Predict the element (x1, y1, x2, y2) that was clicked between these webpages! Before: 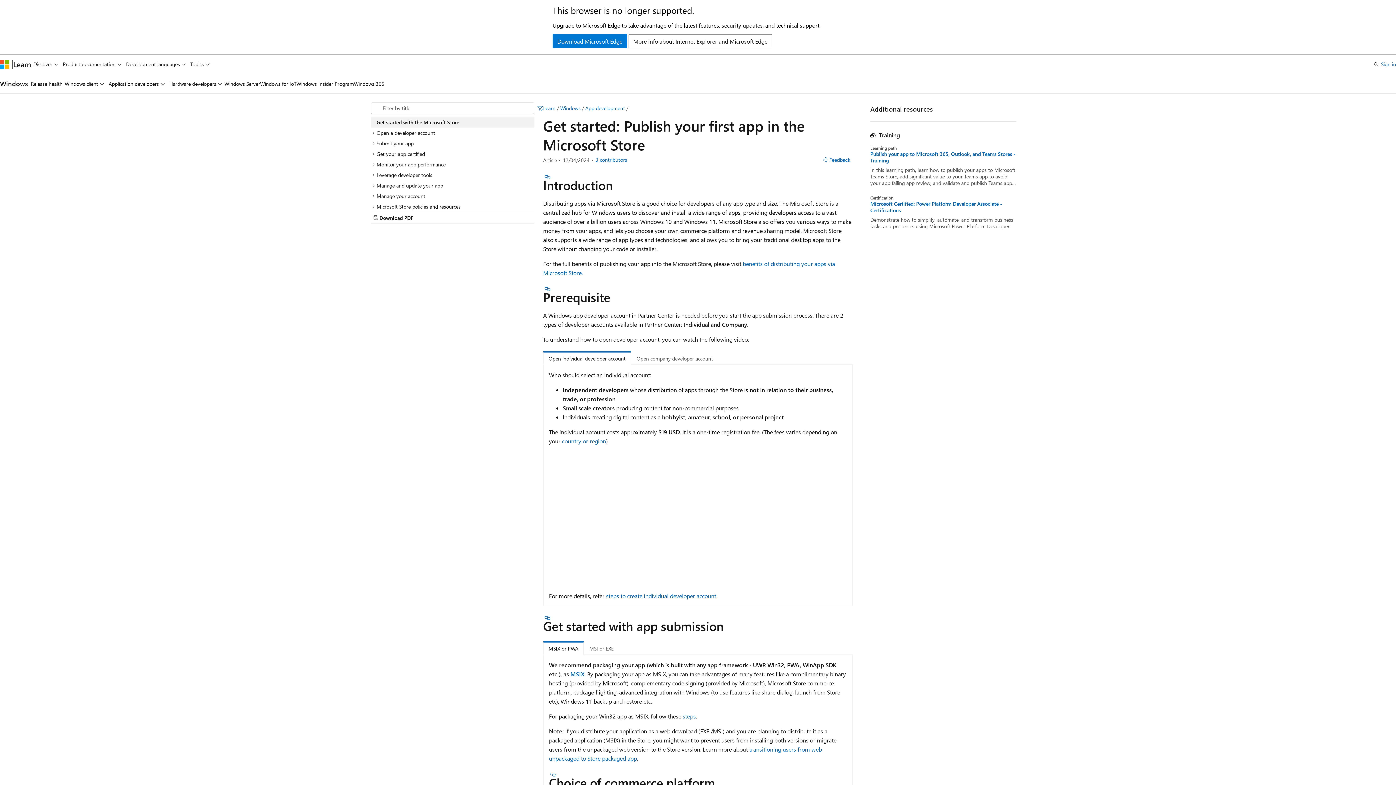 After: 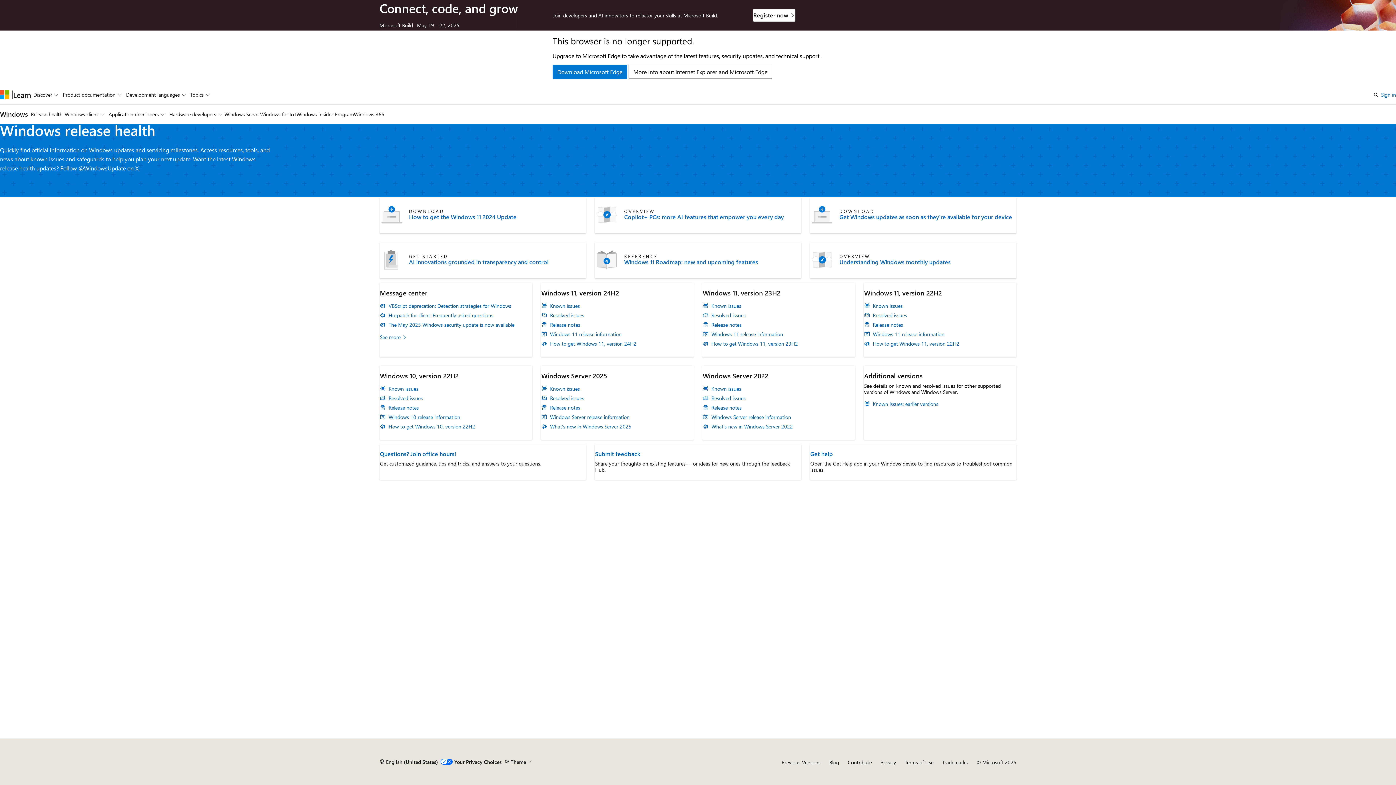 Action: label: Release health bbox: (30, 74, 62, 93)